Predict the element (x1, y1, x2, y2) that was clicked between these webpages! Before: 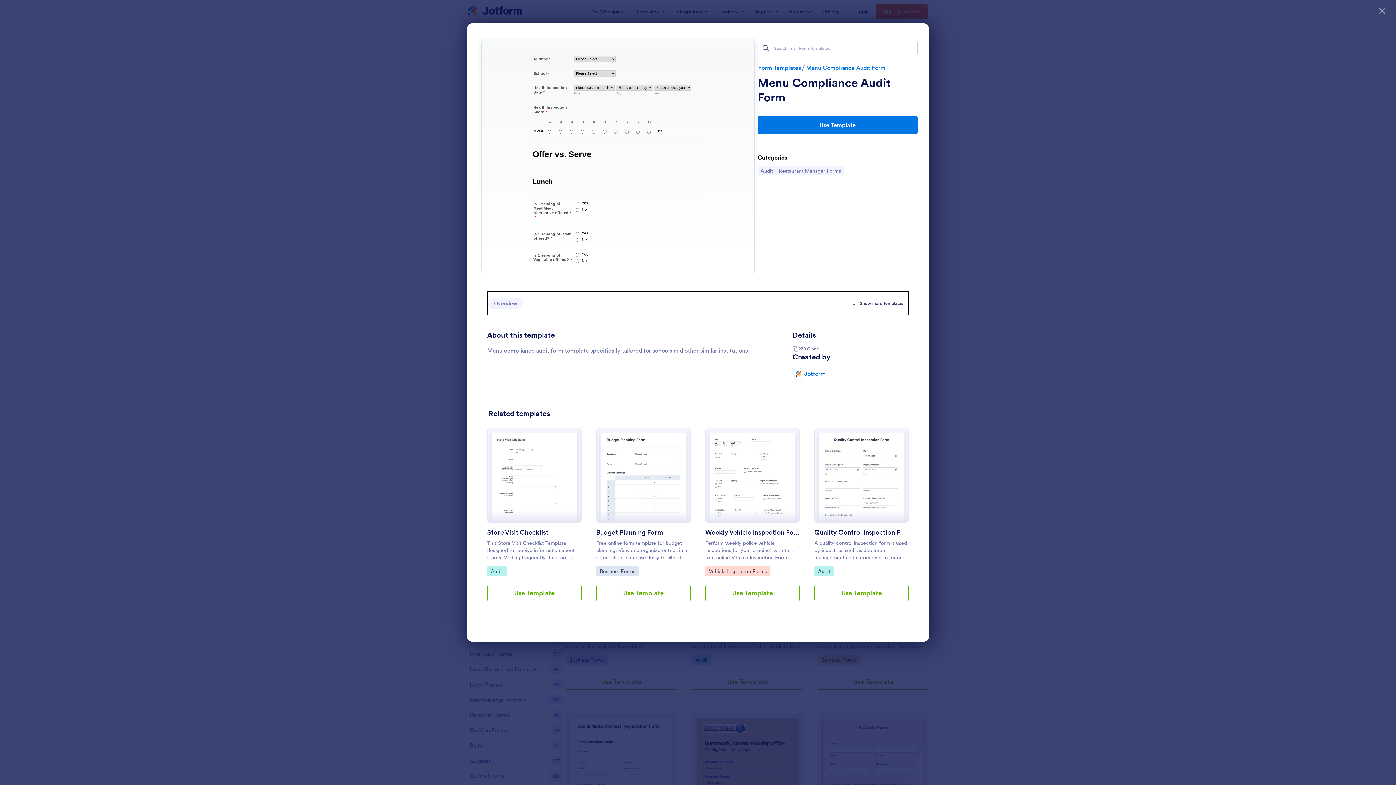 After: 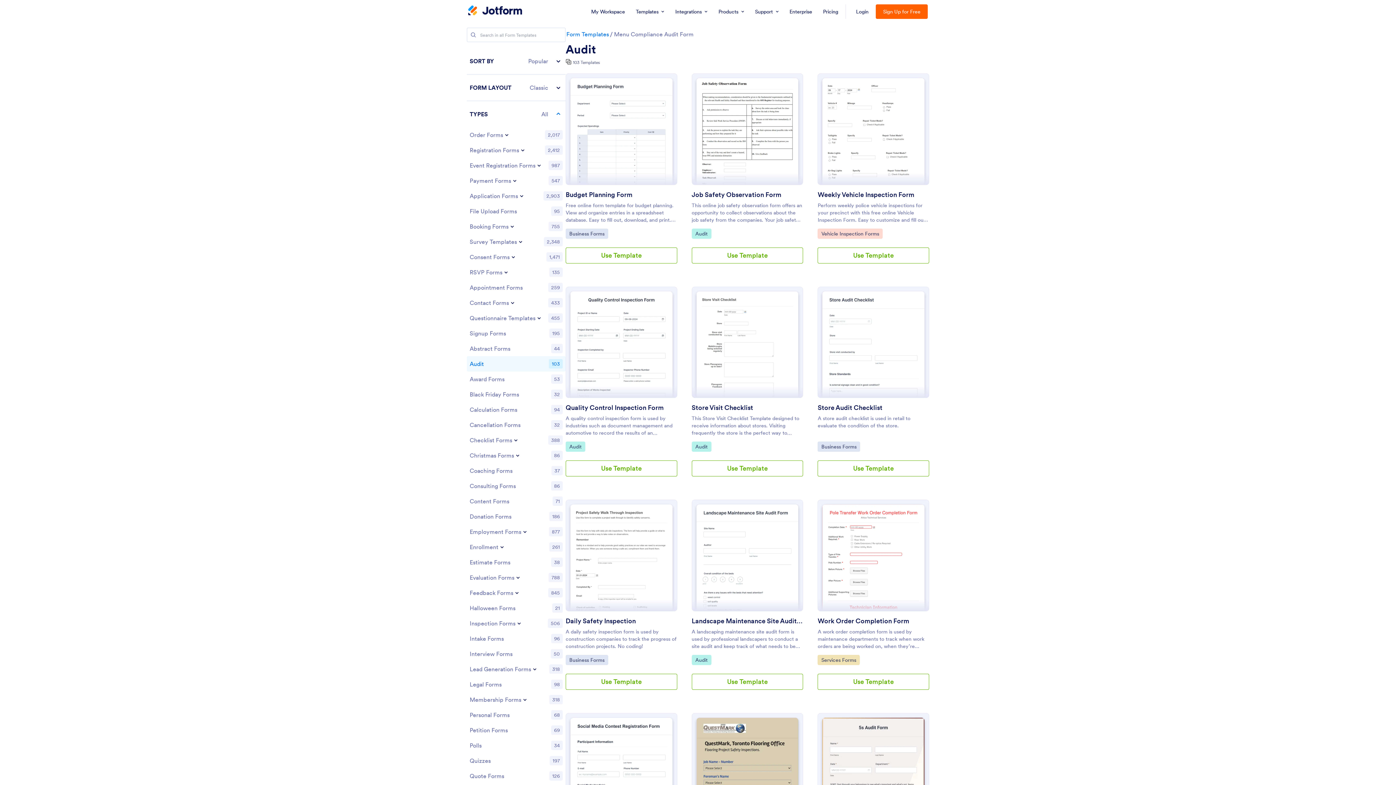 Action: bbox: (1374, 2, 1390, 18) label: Close